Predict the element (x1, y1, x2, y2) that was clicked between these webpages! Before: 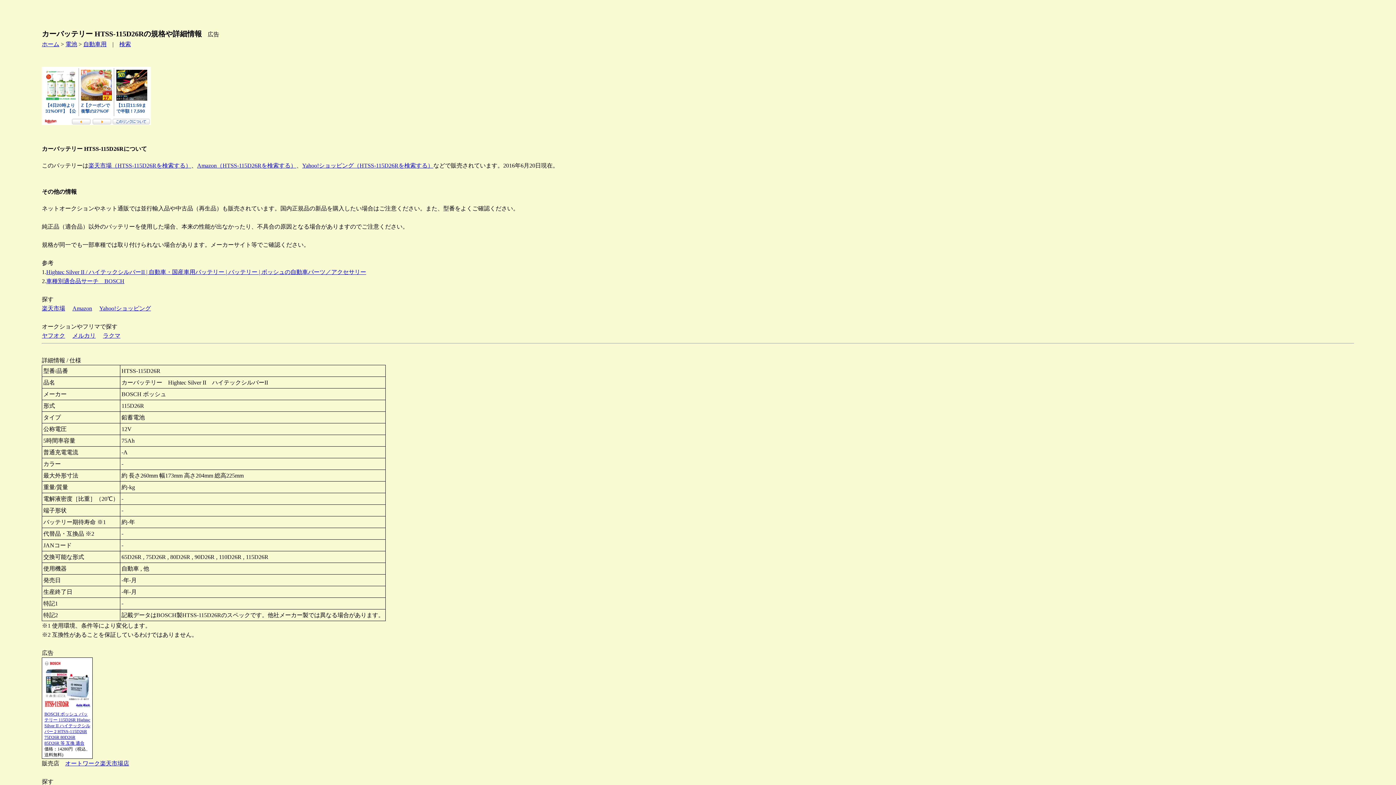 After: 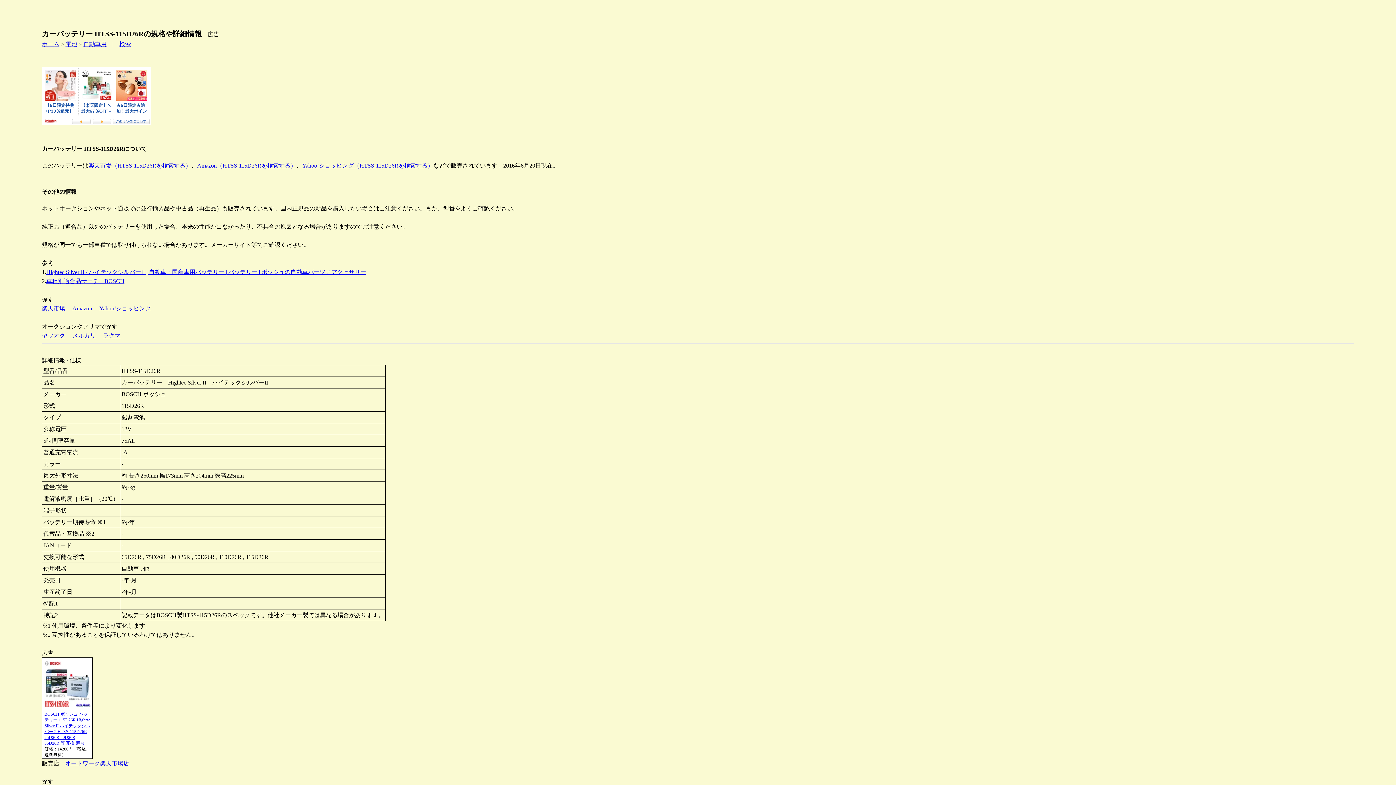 Action: label: Amazon bbox: (72, 305, 92, 311)